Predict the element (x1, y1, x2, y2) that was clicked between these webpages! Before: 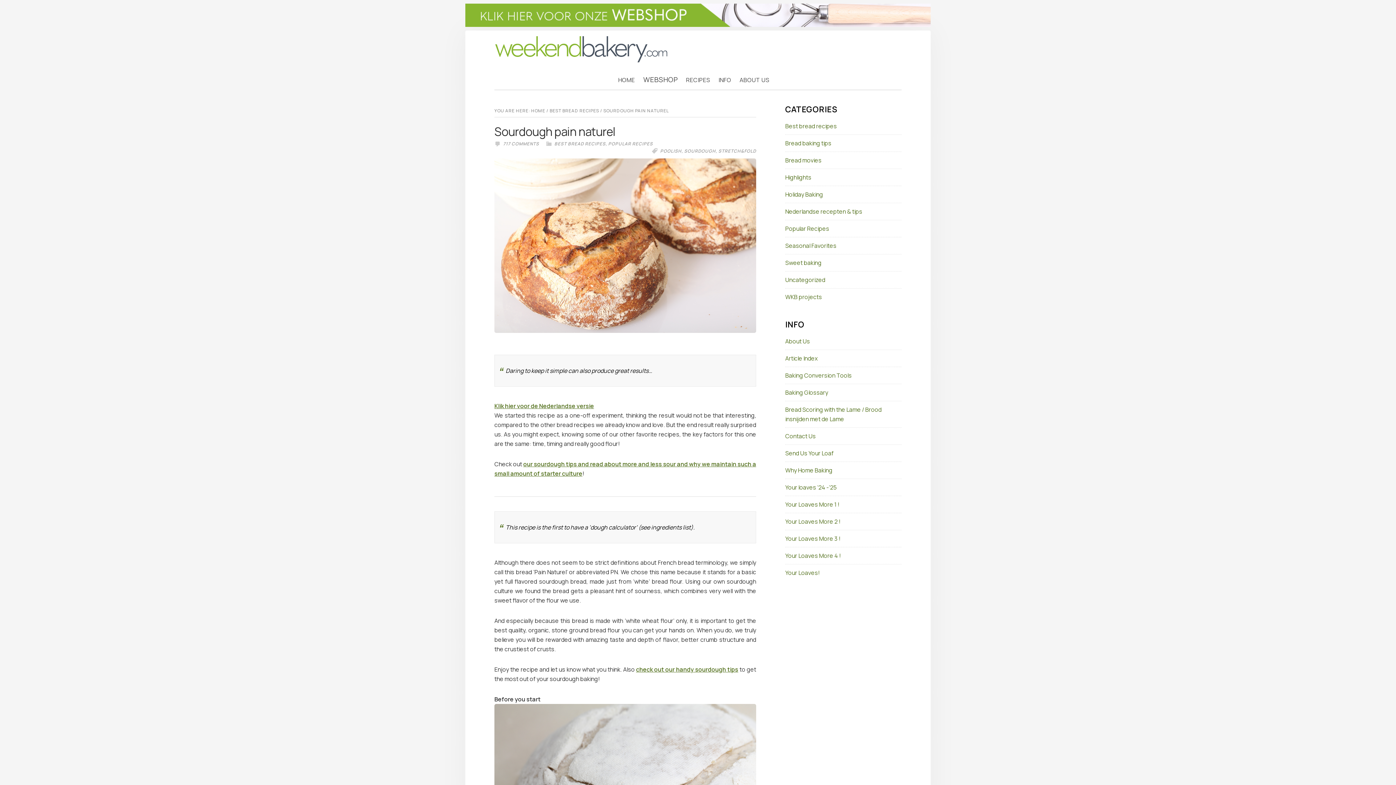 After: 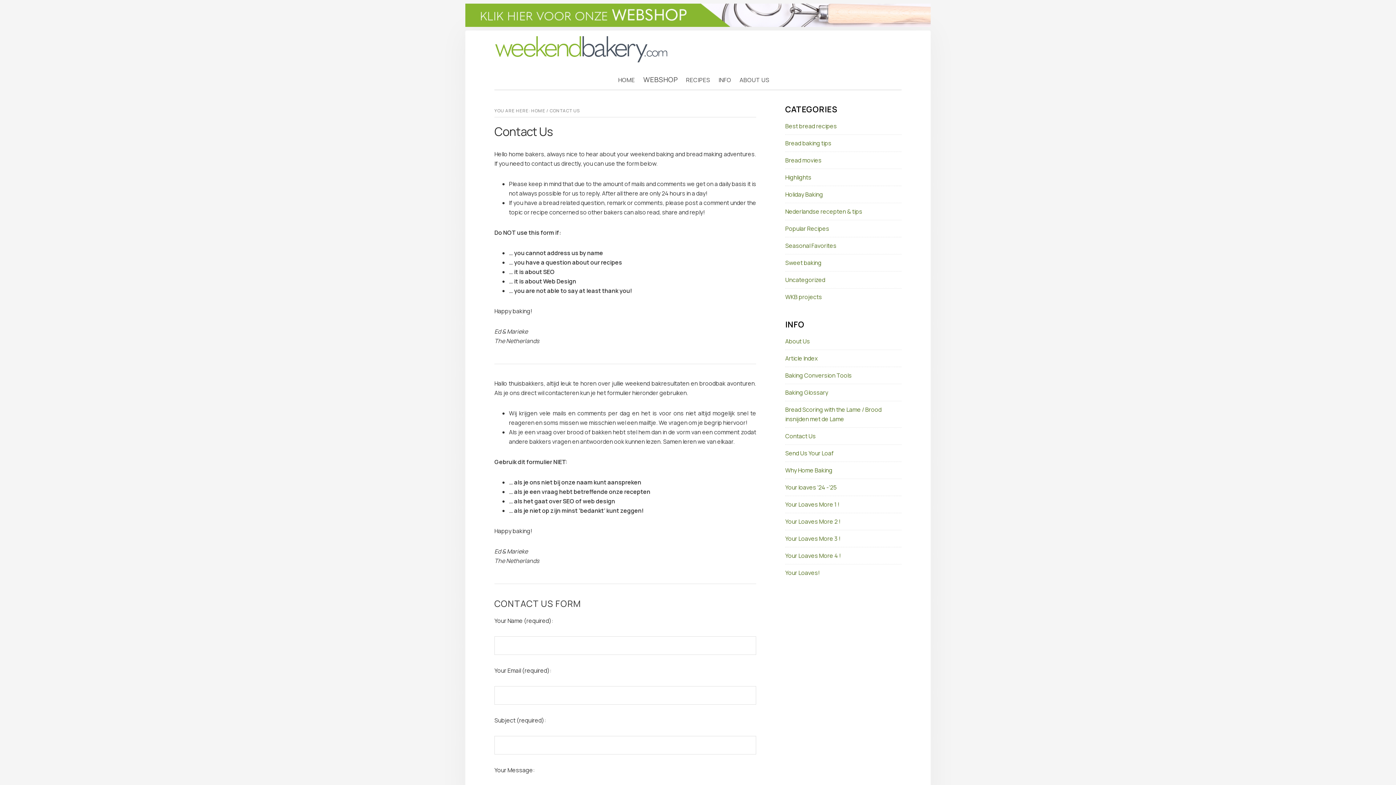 Action: bbox: (785, 432, 816, 440) label: Contact Us